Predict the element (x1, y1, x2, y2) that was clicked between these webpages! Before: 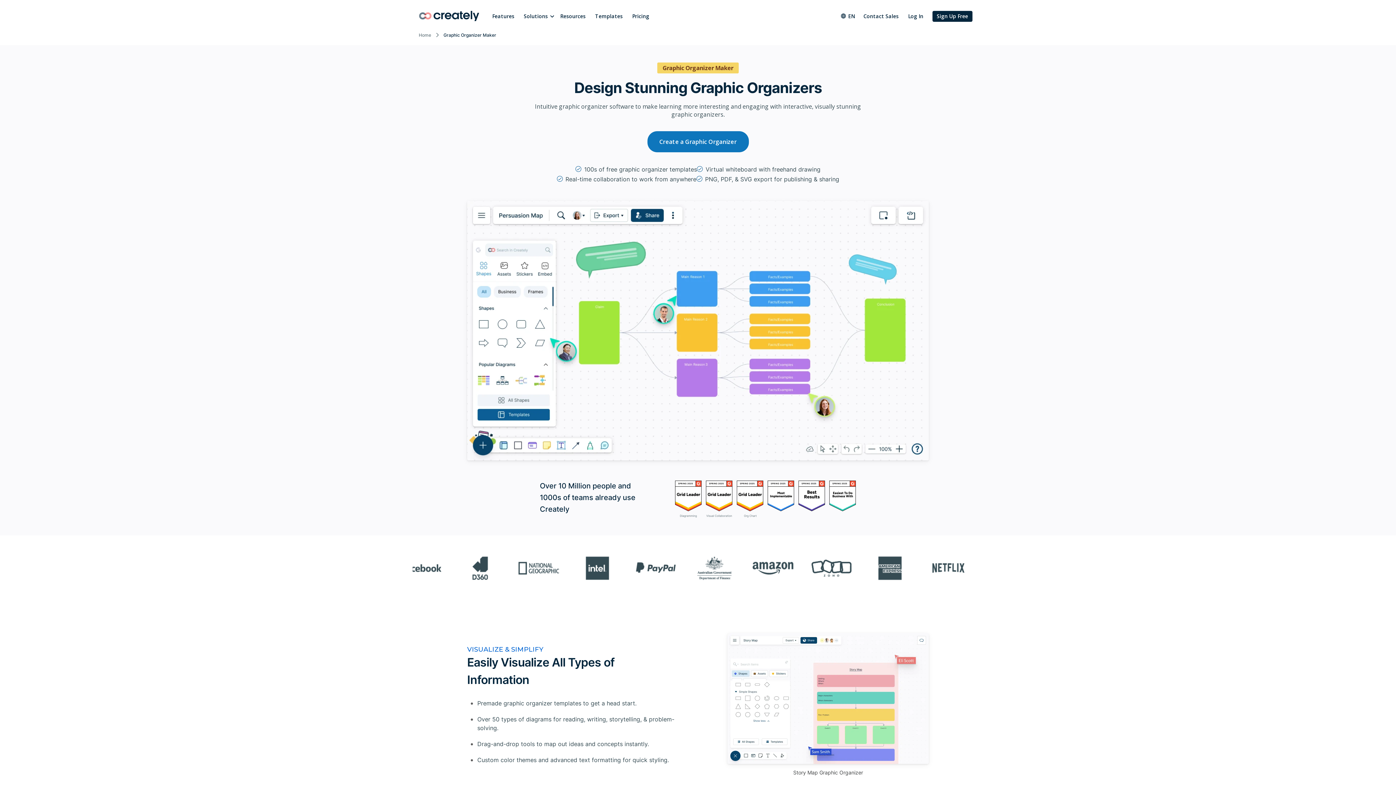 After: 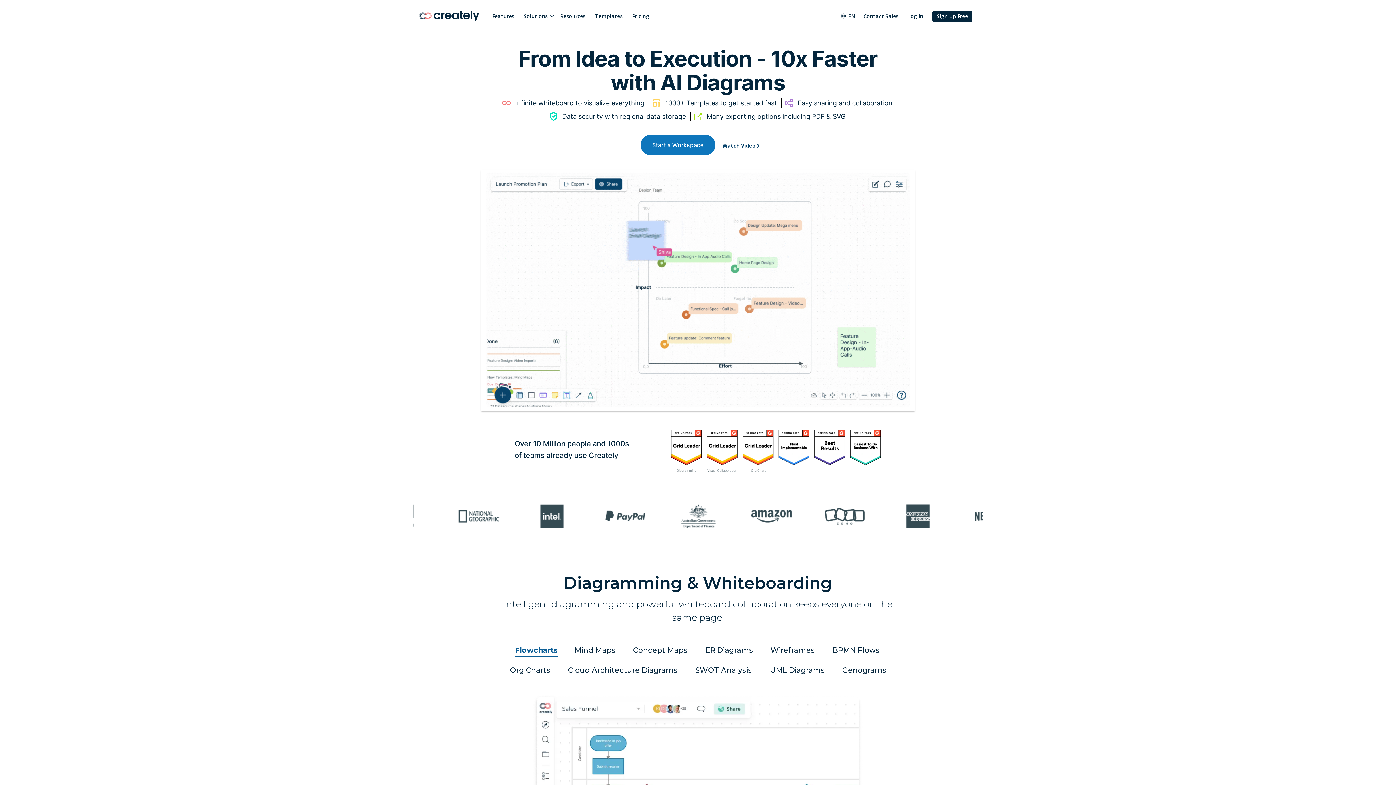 Action: bbox: (414, 3, 484, 28)